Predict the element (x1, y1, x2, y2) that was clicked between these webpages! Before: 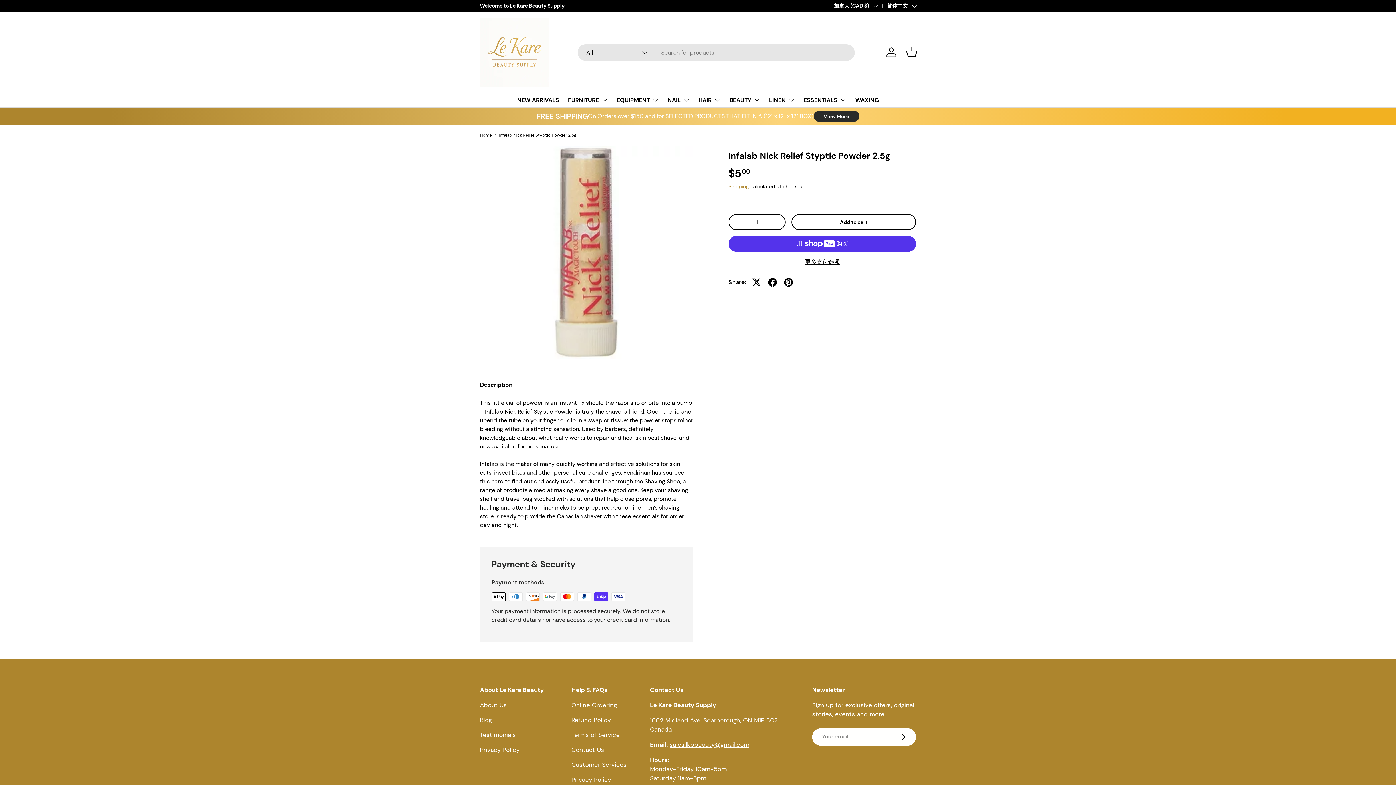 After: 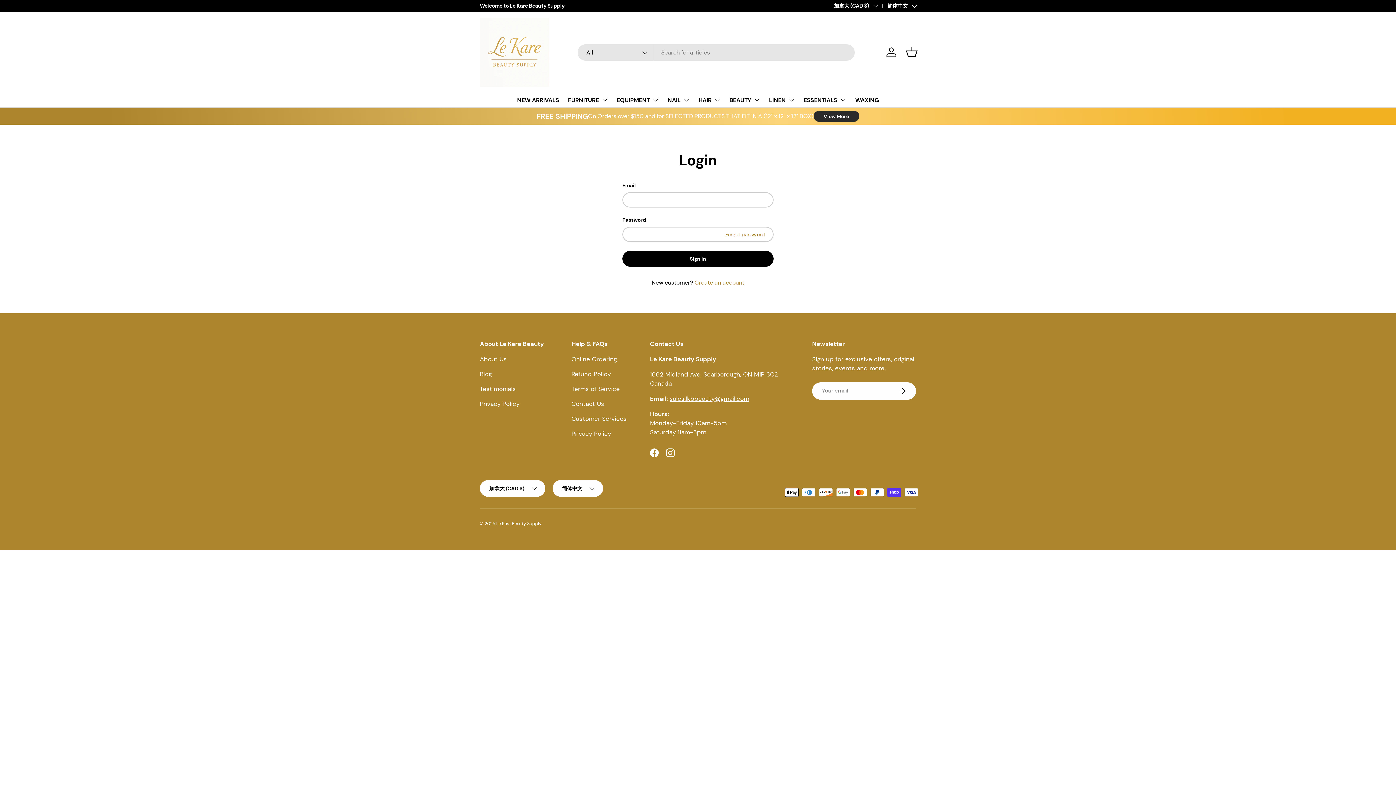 Action: label: Log in bbox: (883, 44, 899, 60)